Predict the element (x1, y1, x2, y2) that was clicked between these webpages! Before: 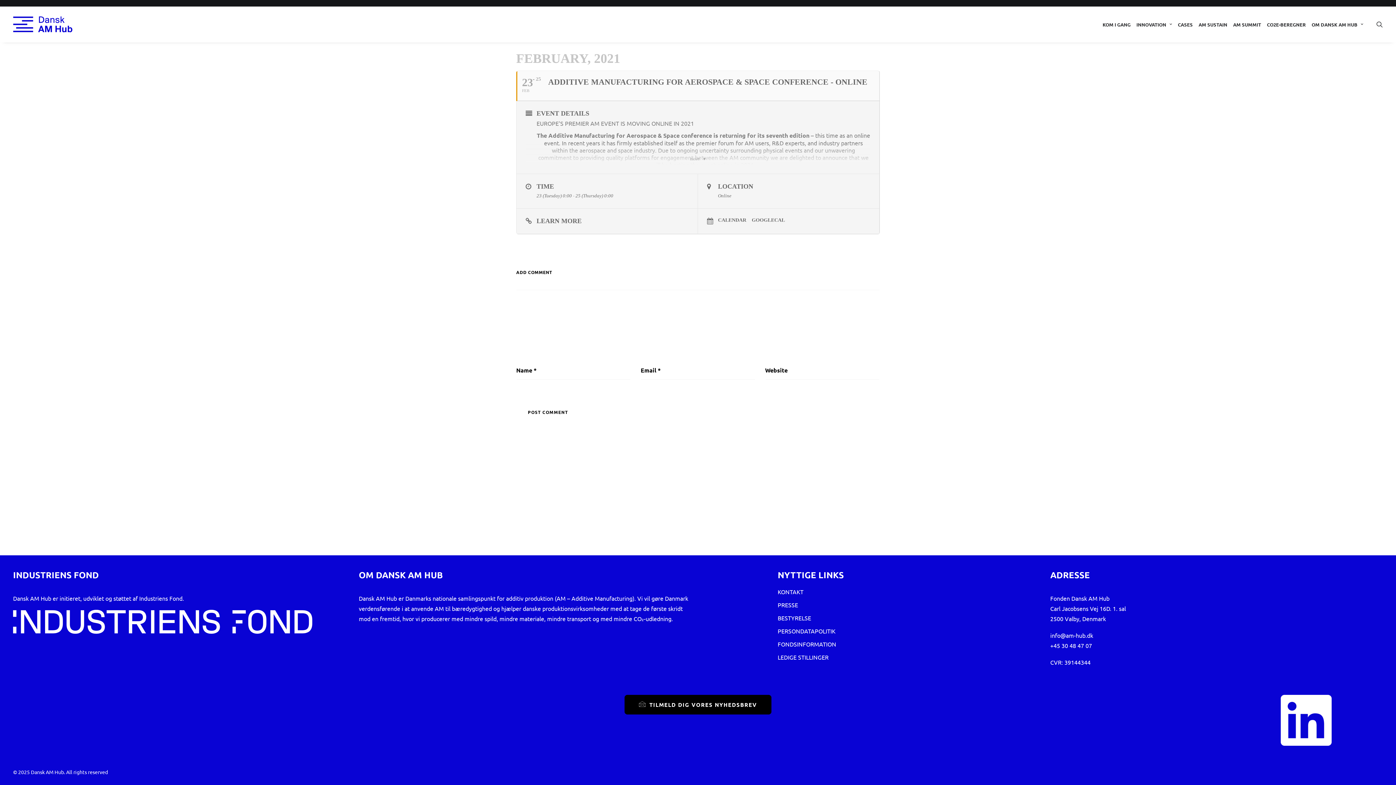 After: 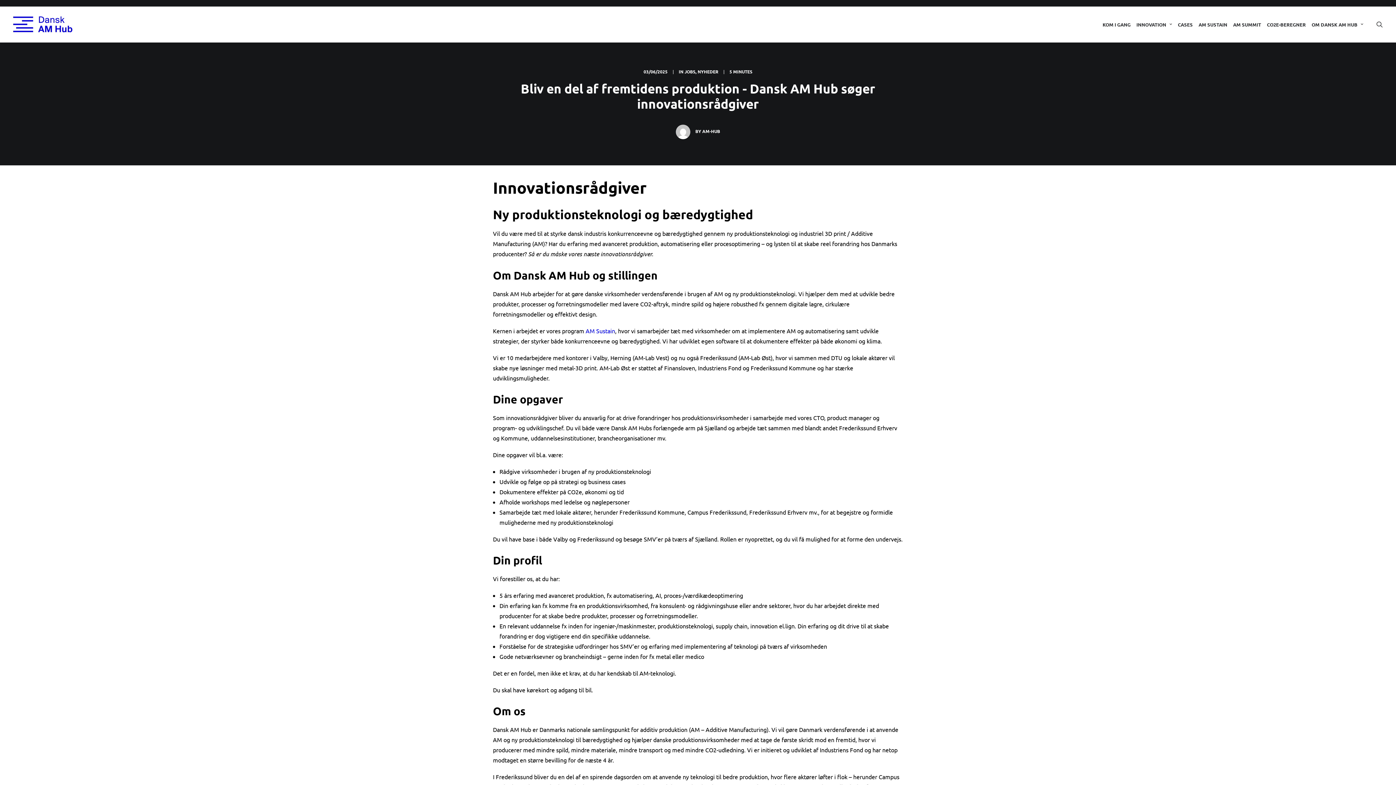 Action: label: LEDIGE STILLINGER bbox: (777, 653, 828, 661)